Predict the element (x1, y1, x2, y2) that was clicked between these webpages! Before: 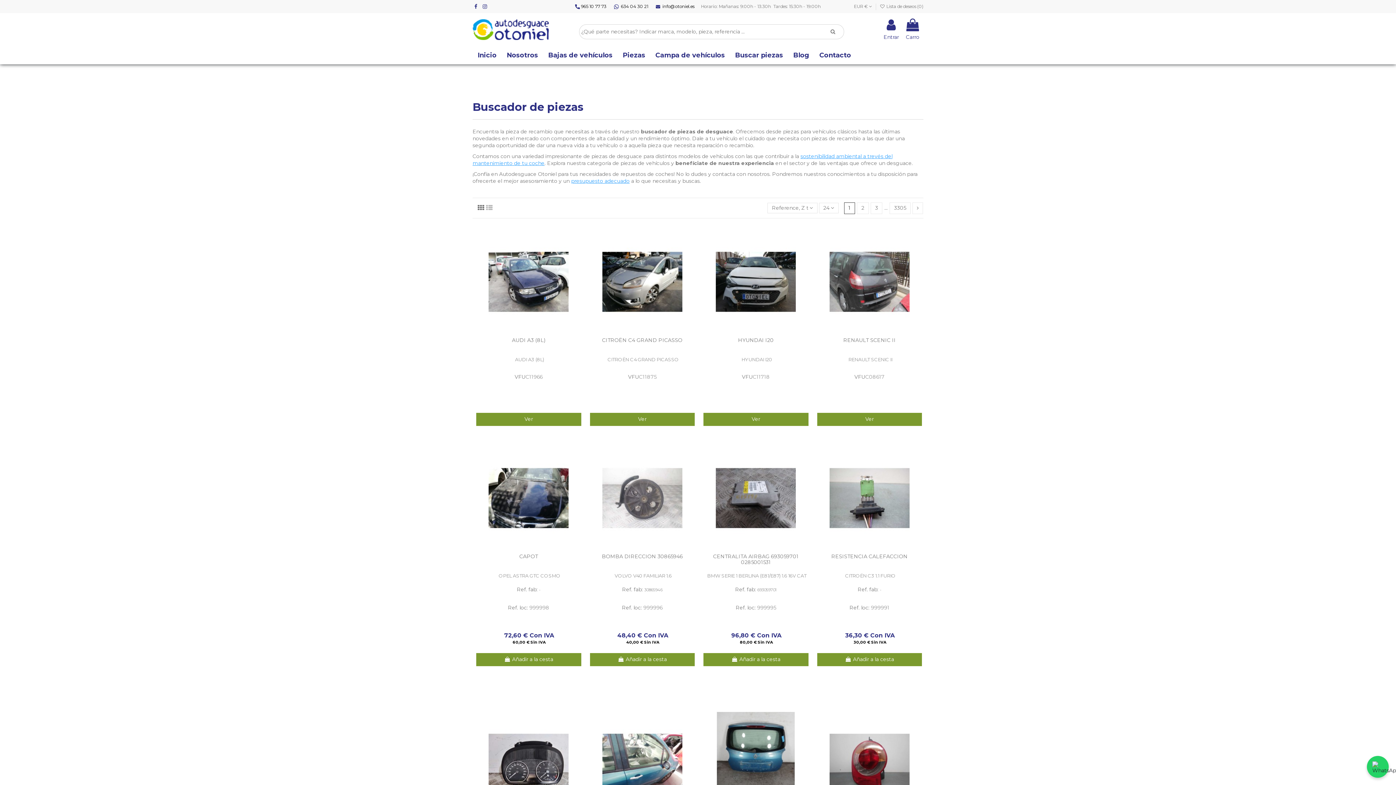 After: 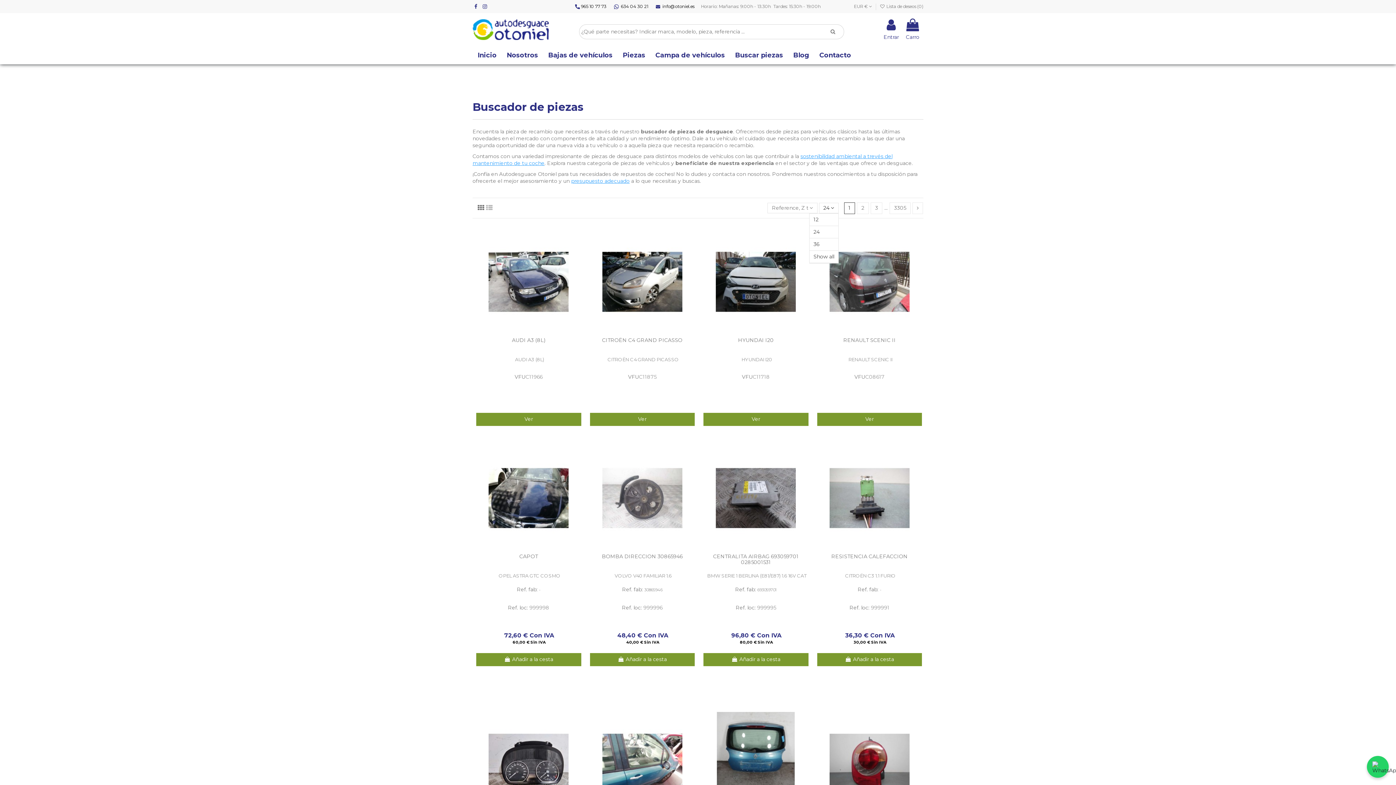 Action: bbox: (819, 203, 838, 213) label: 24 